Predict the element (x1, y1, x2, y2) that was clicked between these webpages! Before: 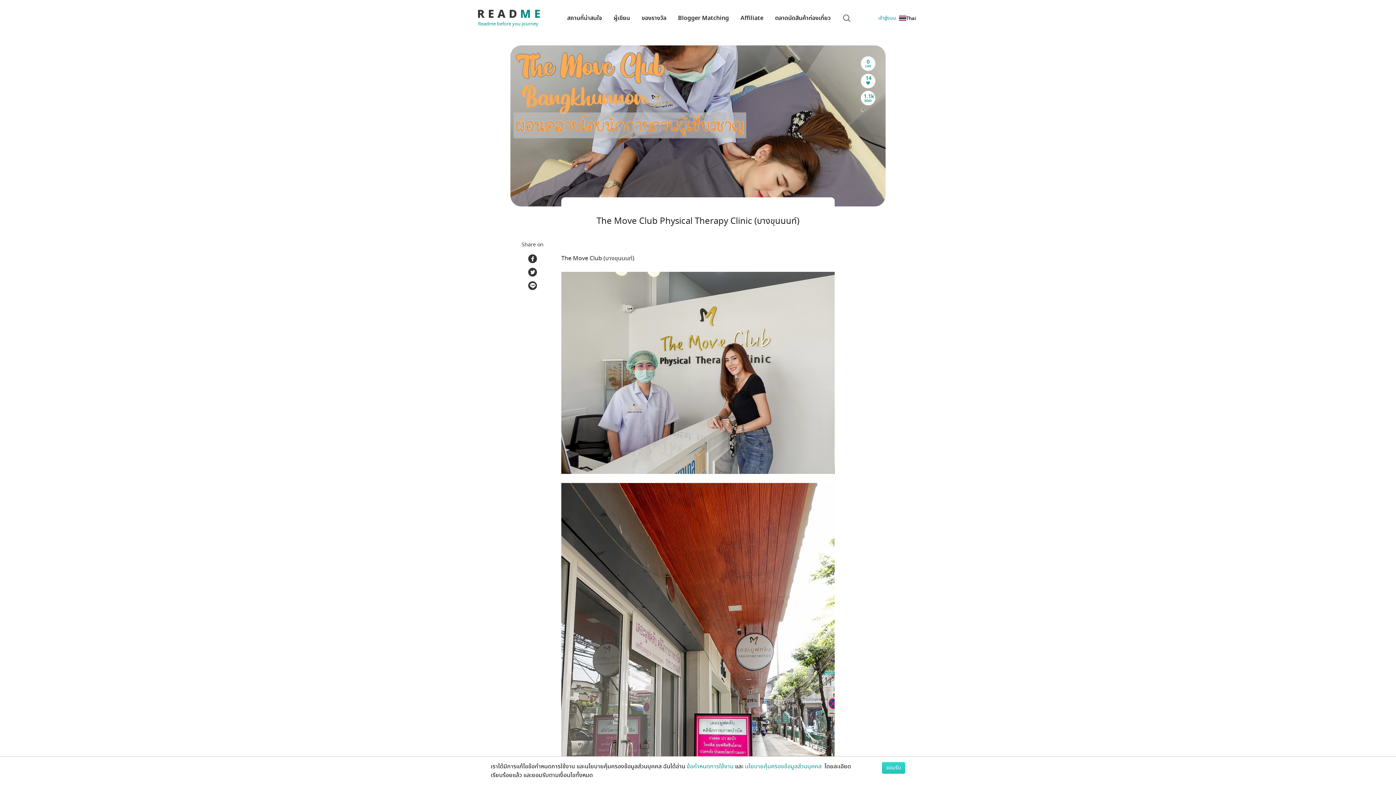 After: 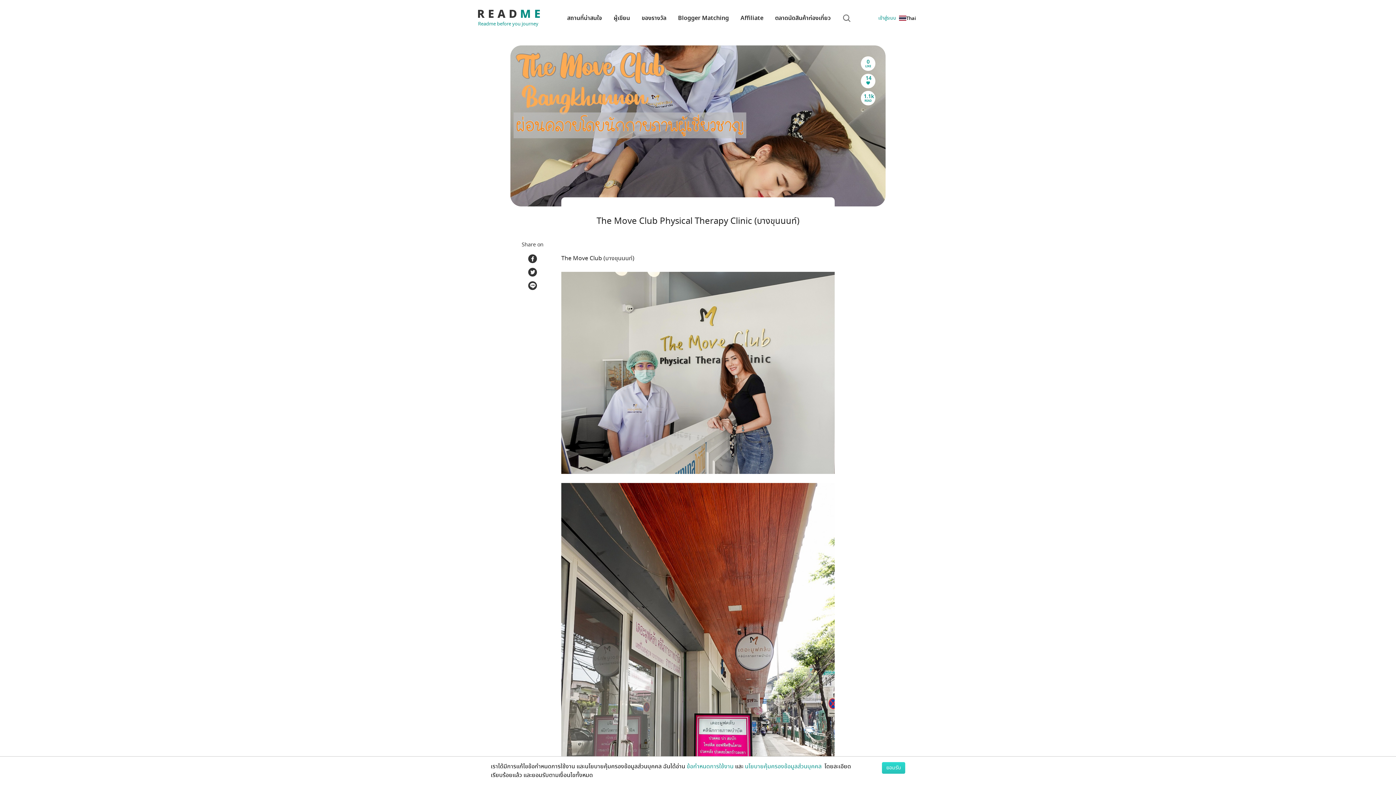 Action: bbox: (521, 281, 543, 290)